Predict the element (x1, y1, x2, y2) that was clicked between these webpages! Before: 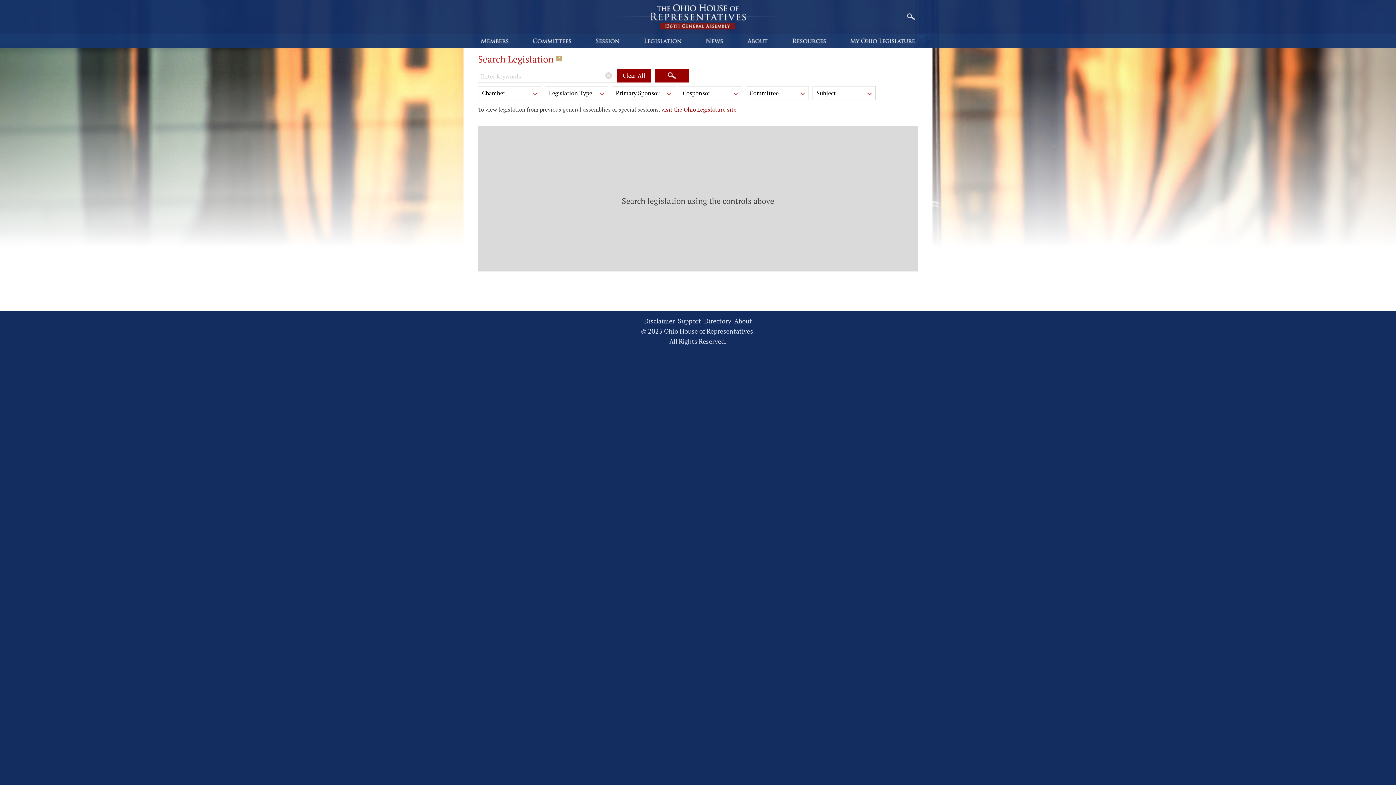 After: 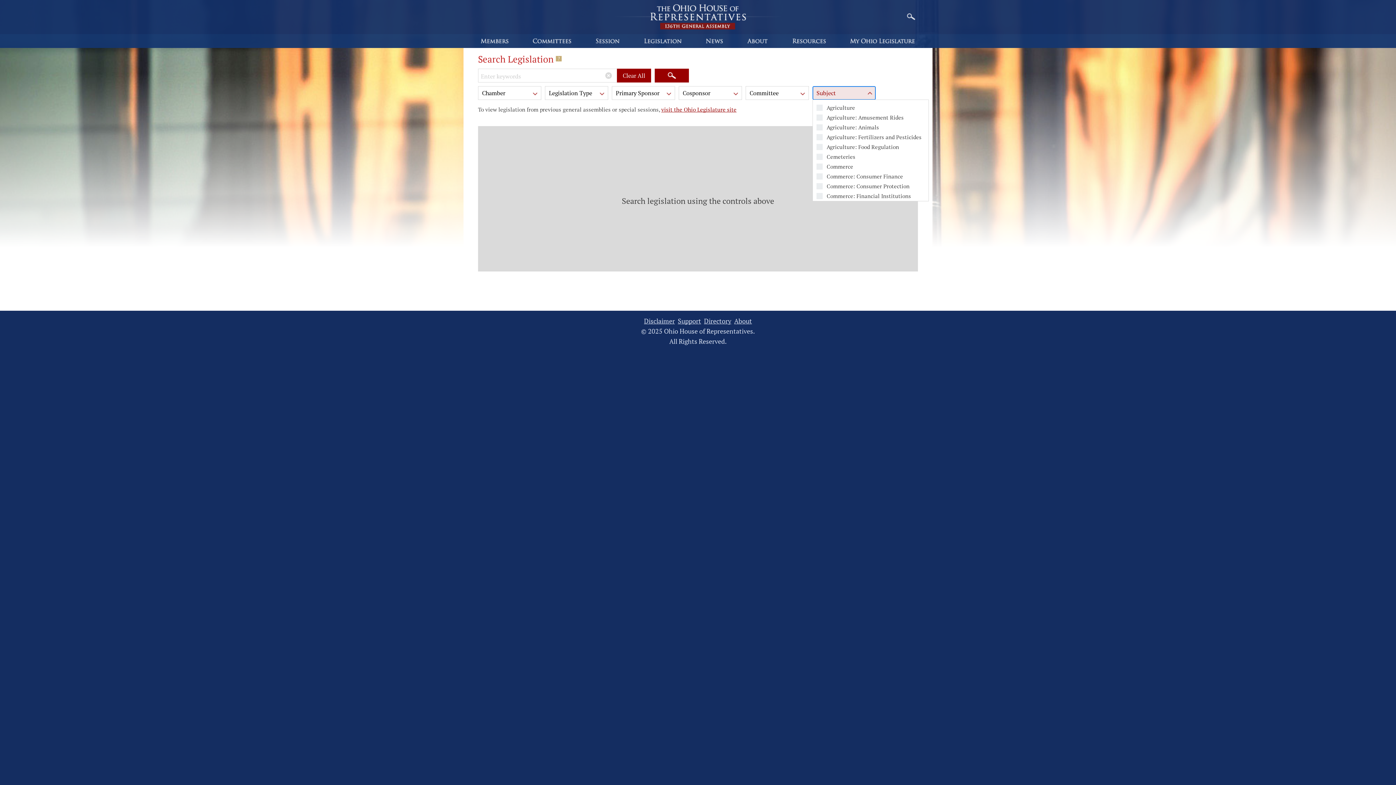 Action: label: Subject
  bbox: (812, 86, 876, 100)